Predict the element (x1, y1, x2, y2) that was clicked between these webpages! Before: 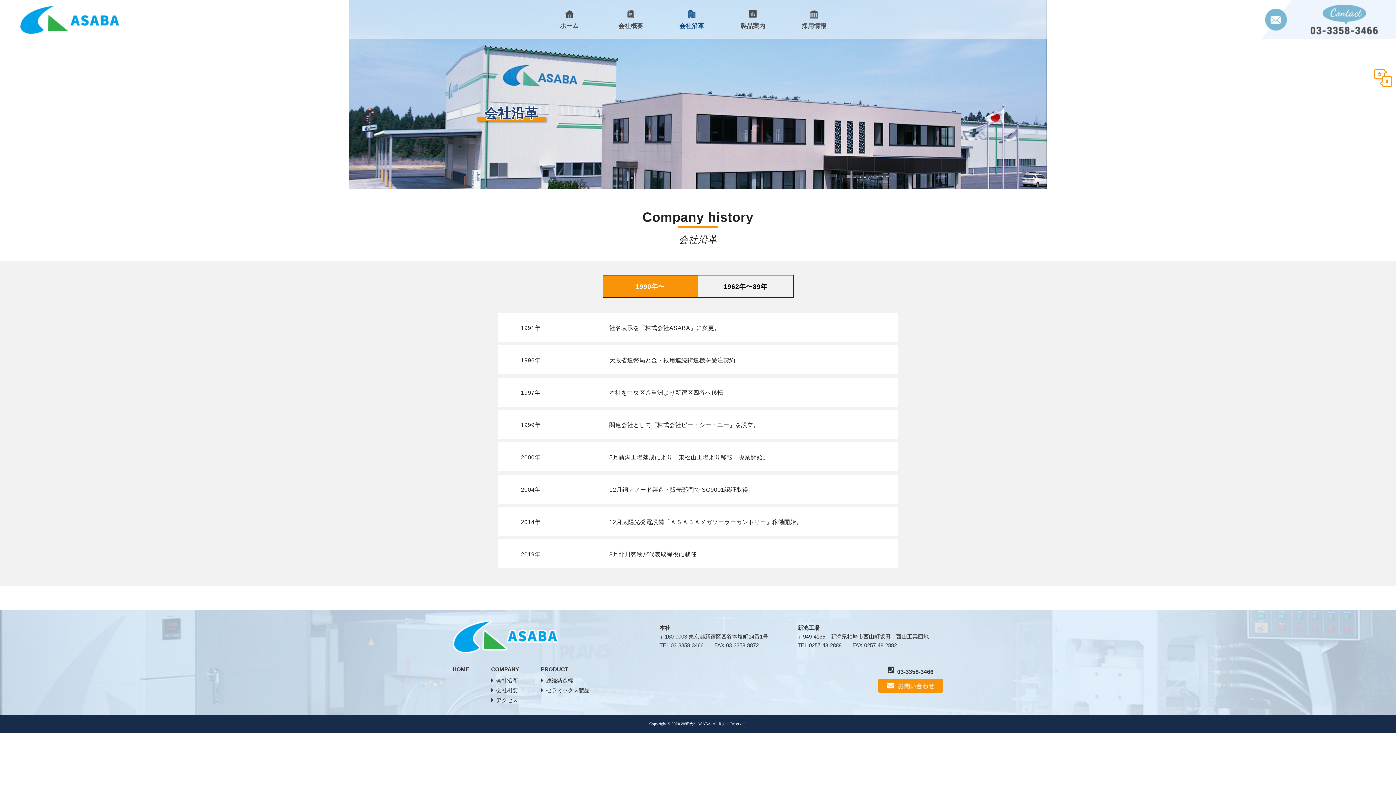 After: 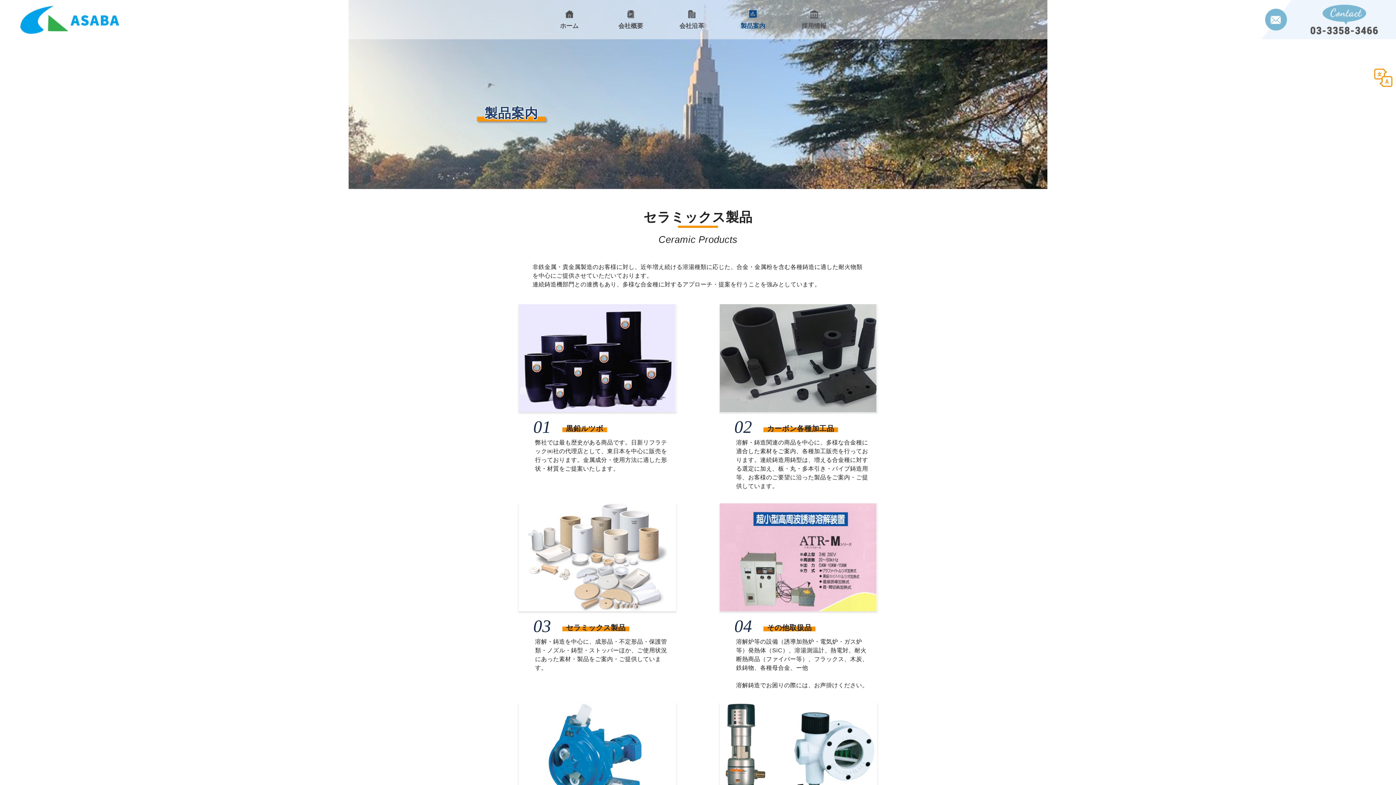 Action: label: セラミックス製品 bbox: (546, 687, 589, 693)